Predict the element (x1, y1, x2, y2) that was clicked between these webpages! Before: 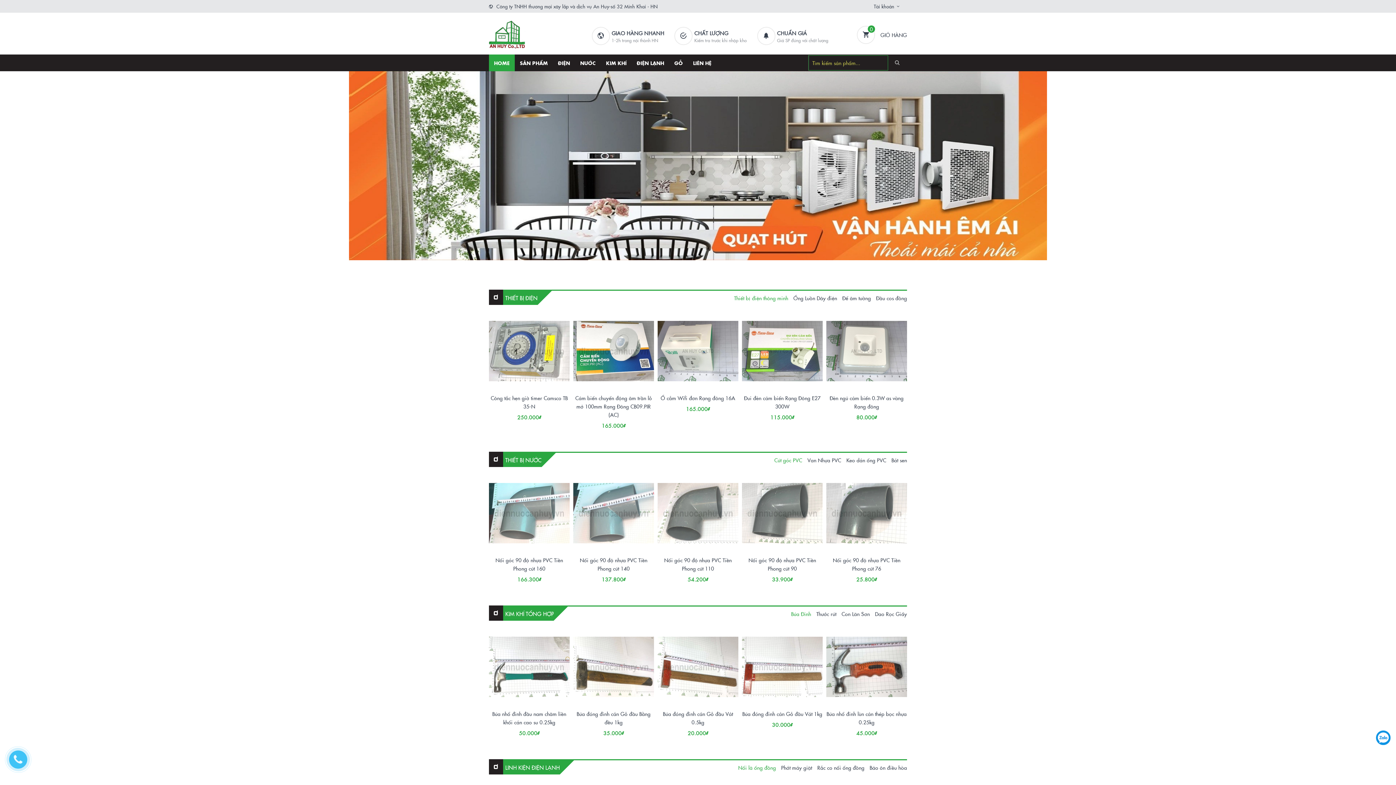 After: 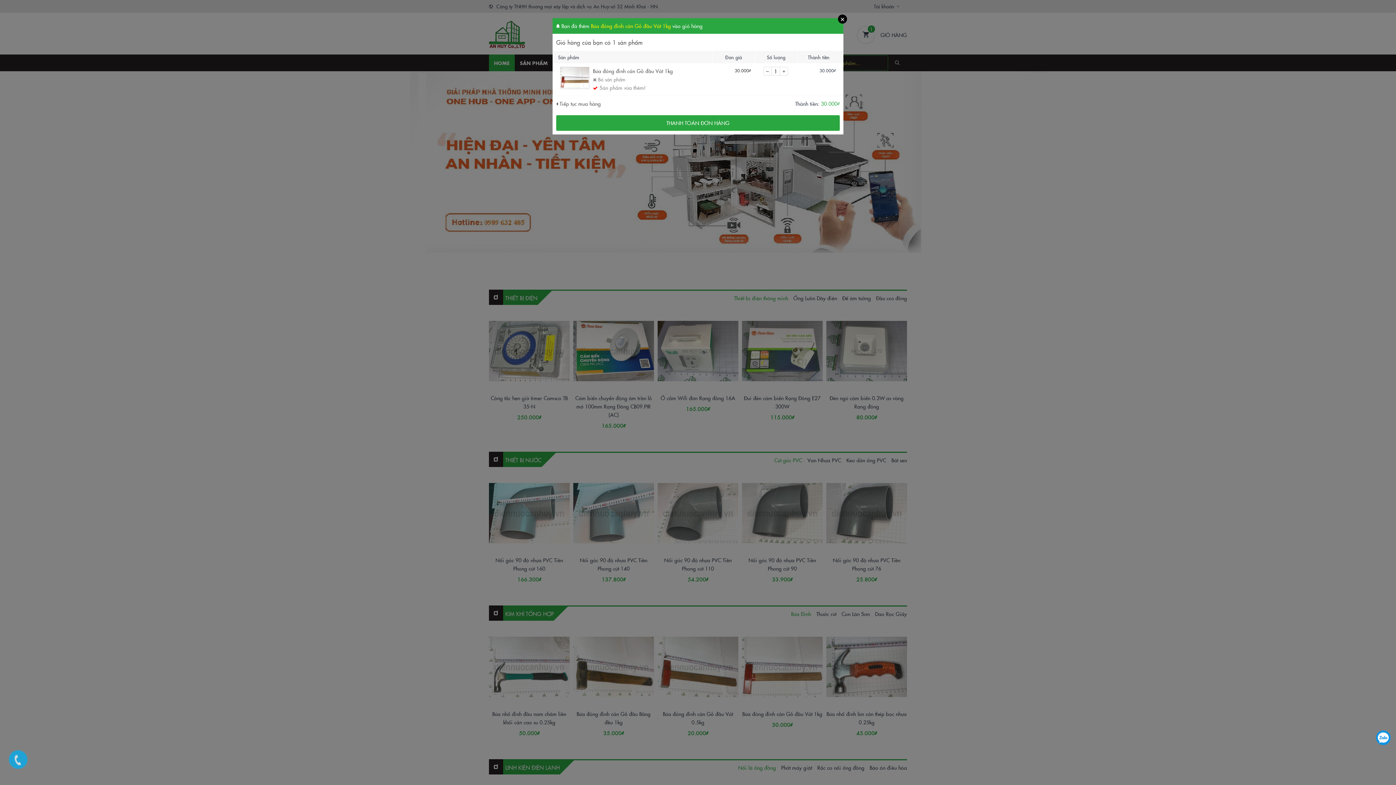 Action: bbox: (765, 714, 779, 729)